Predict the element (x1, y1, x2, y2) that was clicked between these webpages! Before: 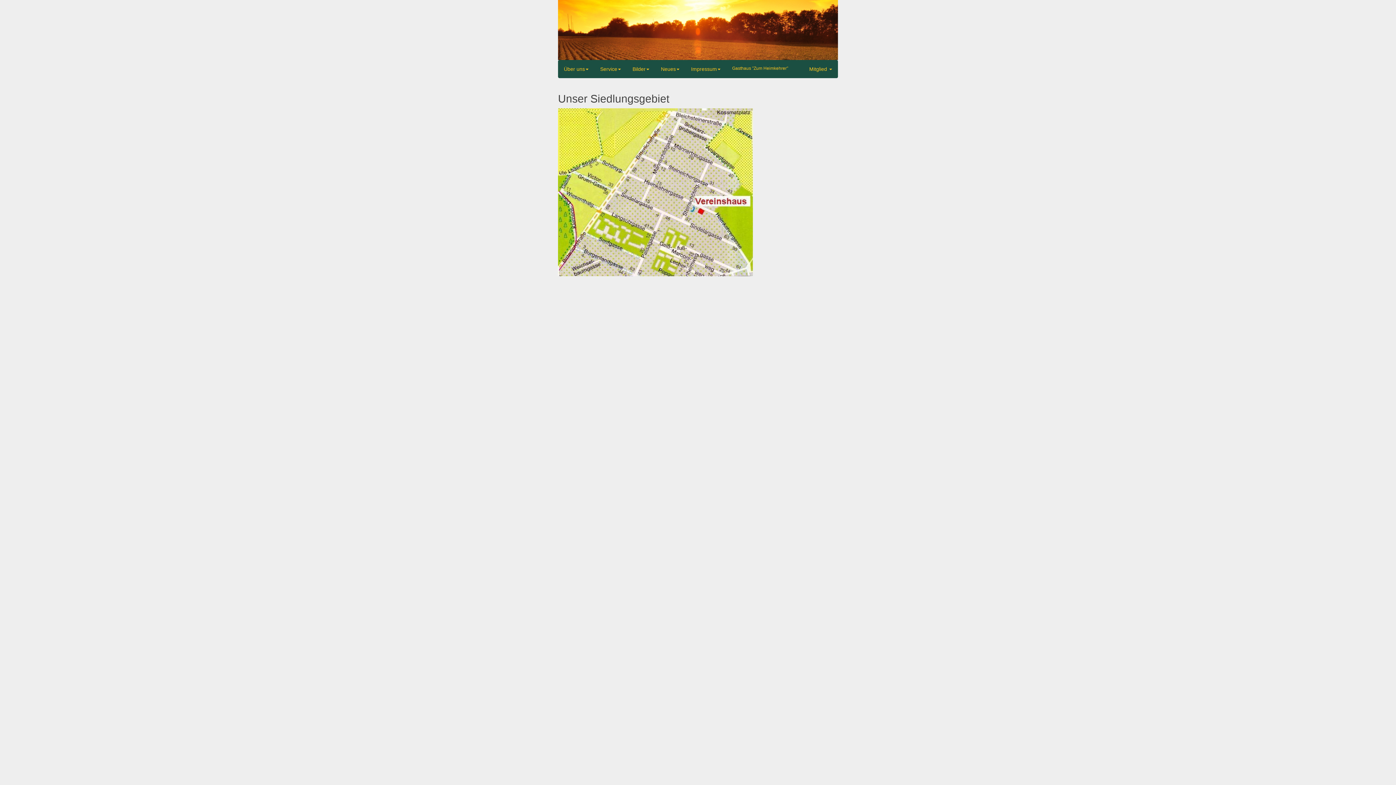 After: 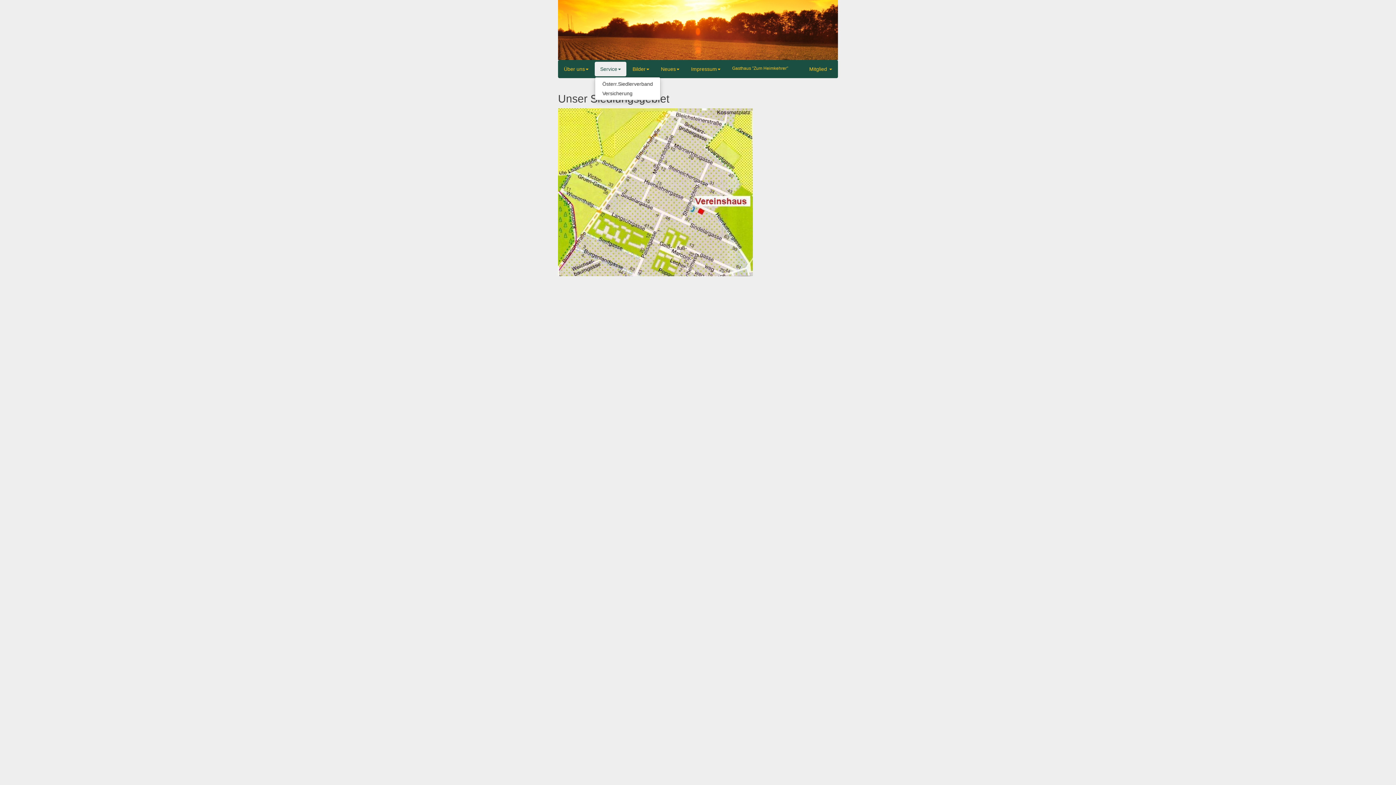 Action: bbox: (594, 61, 626, 76) label: Service